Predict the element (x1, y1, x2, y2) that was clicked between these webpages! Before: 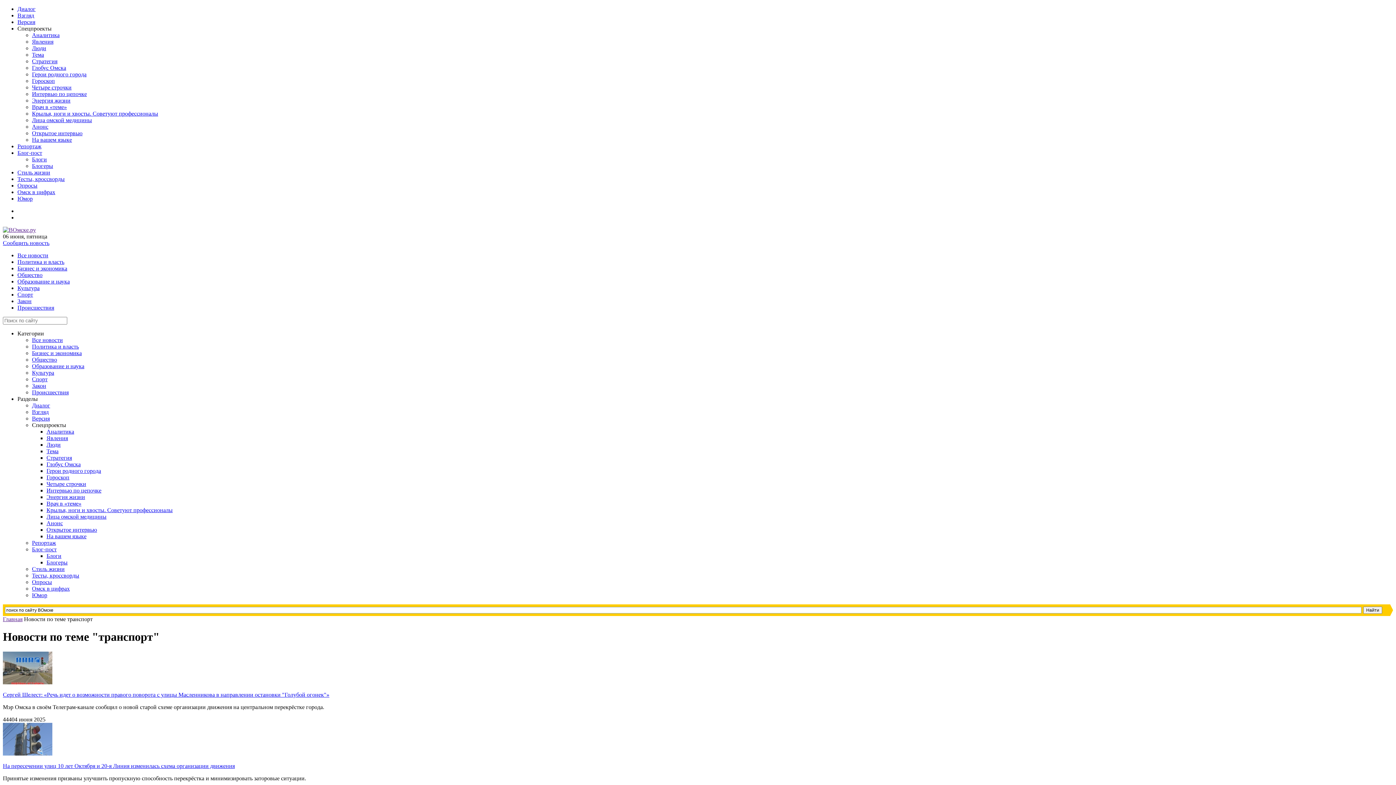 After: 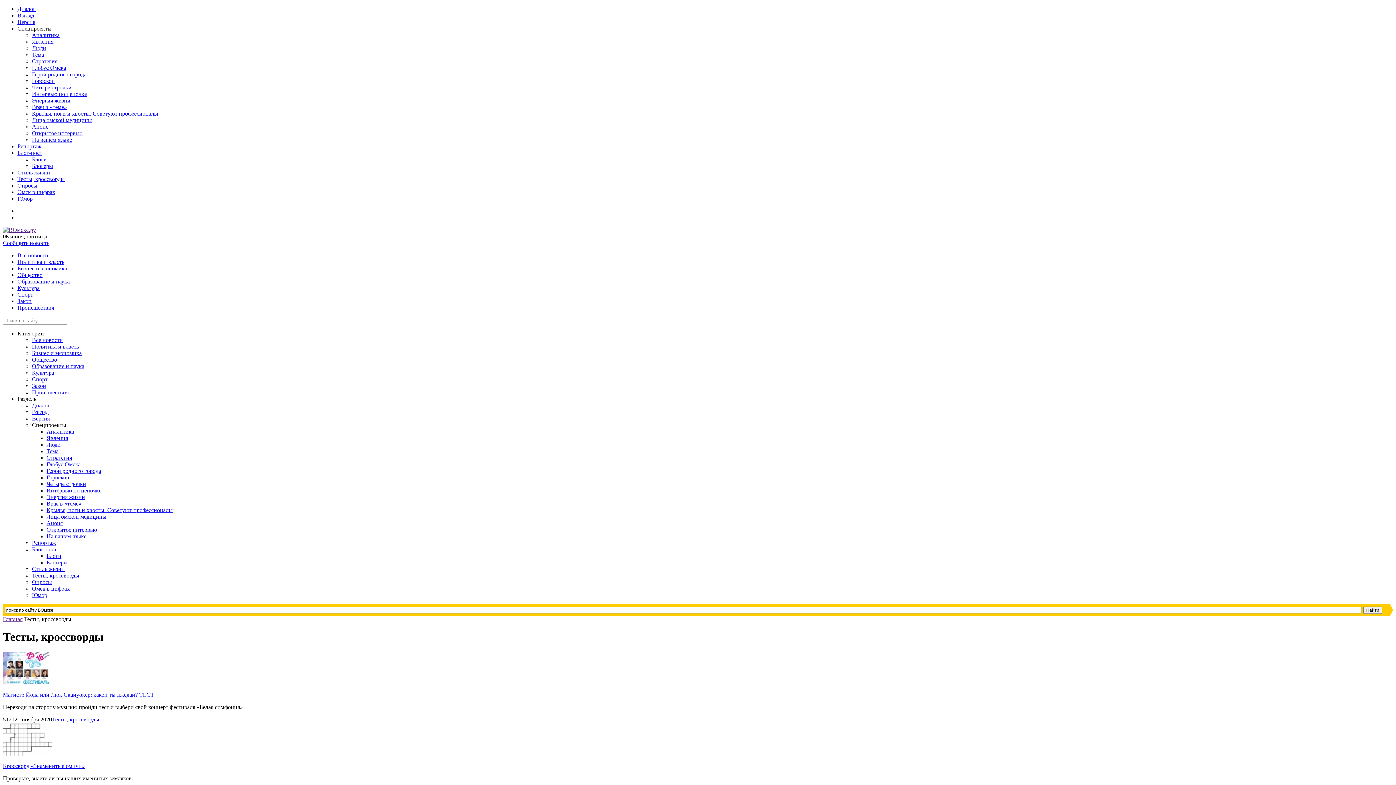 Action: label: Тесты, кроссворды bbox: (17, 176, 64, 182)